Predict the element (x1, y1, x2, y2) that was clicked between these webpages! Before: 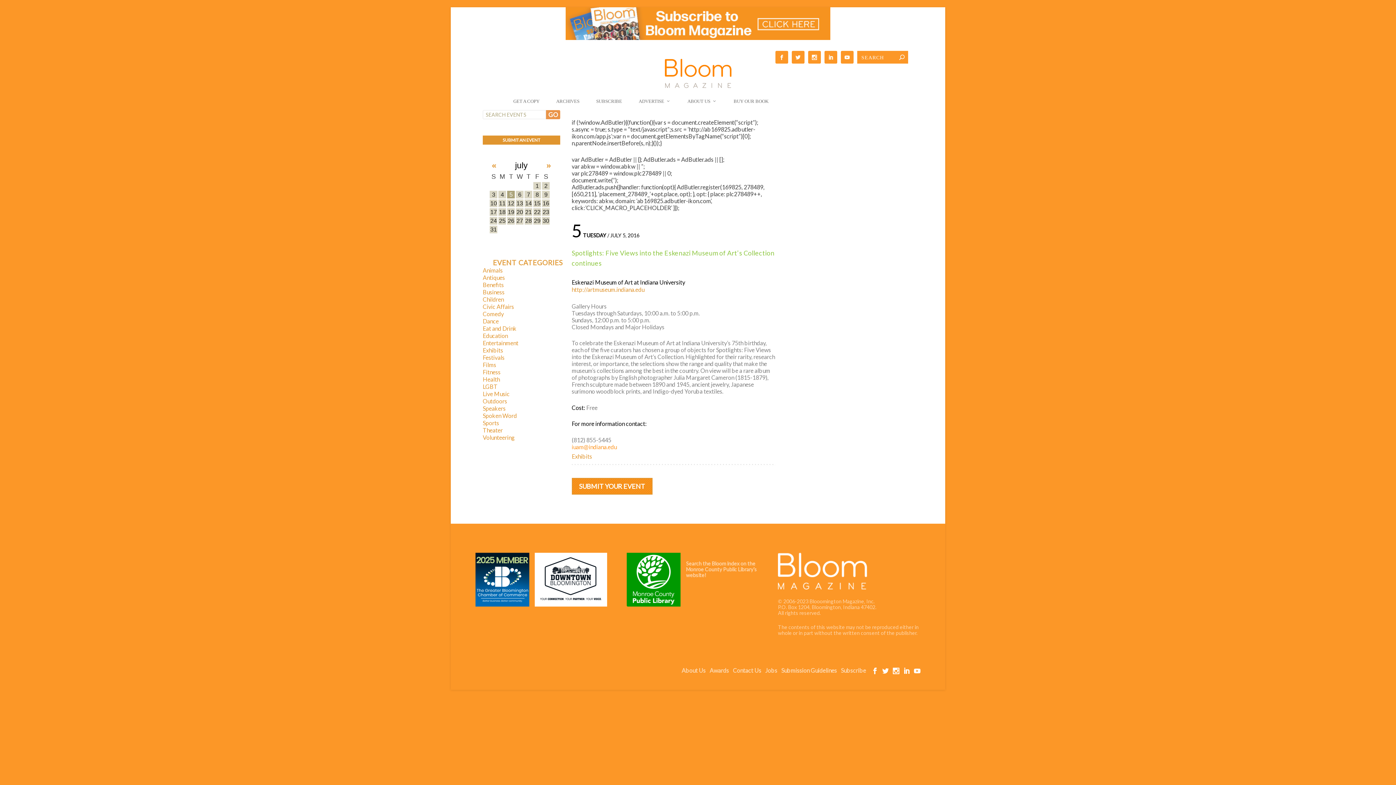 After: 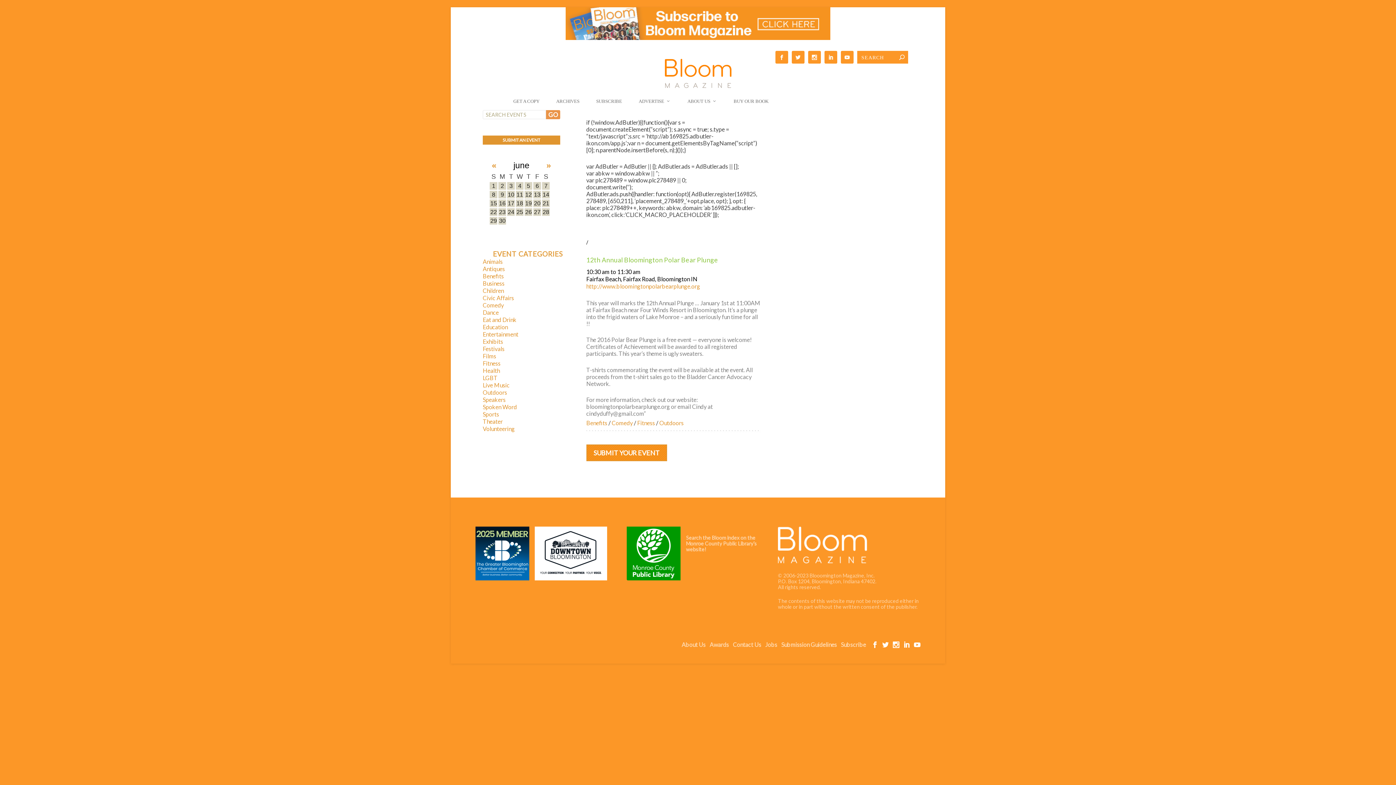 Action: label: Fitness bbox: (482, 368, 500, 375)